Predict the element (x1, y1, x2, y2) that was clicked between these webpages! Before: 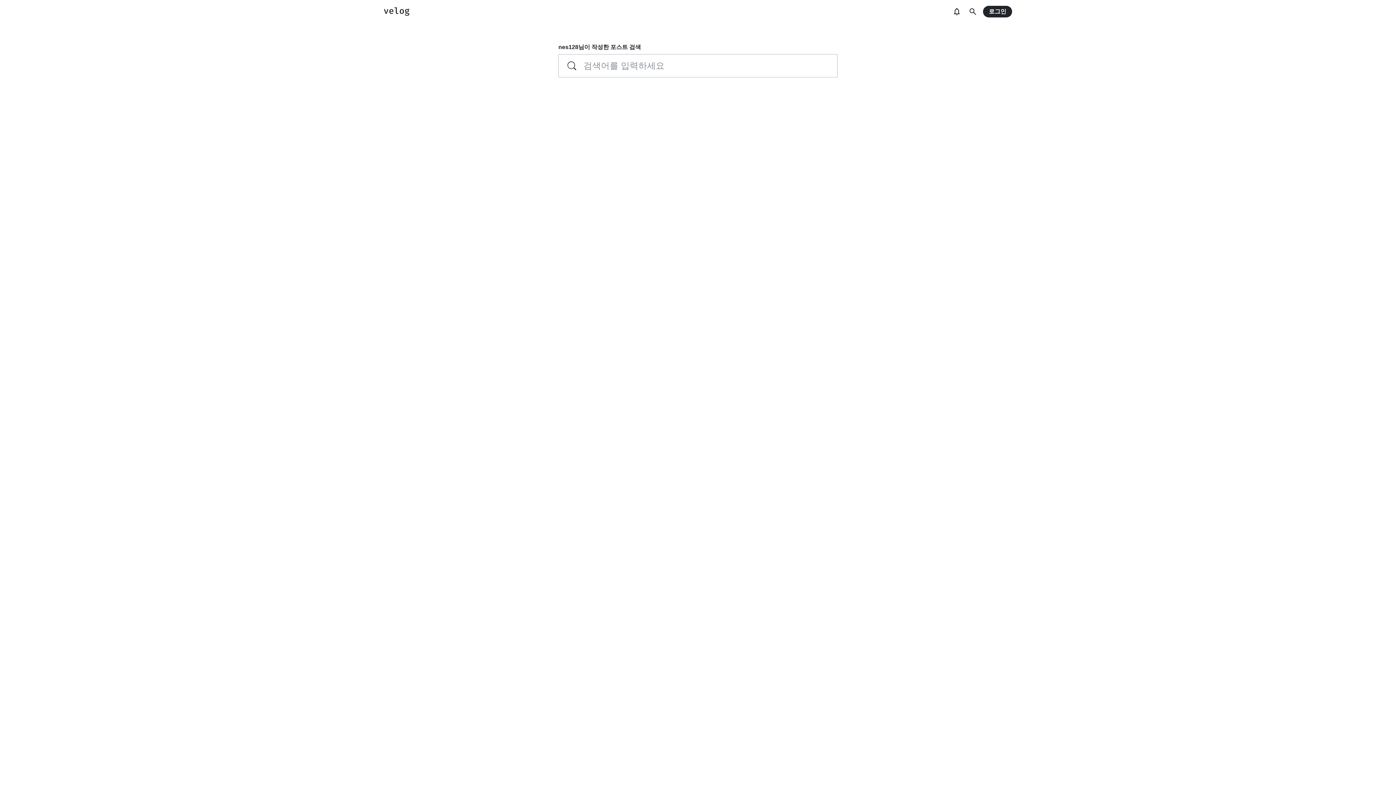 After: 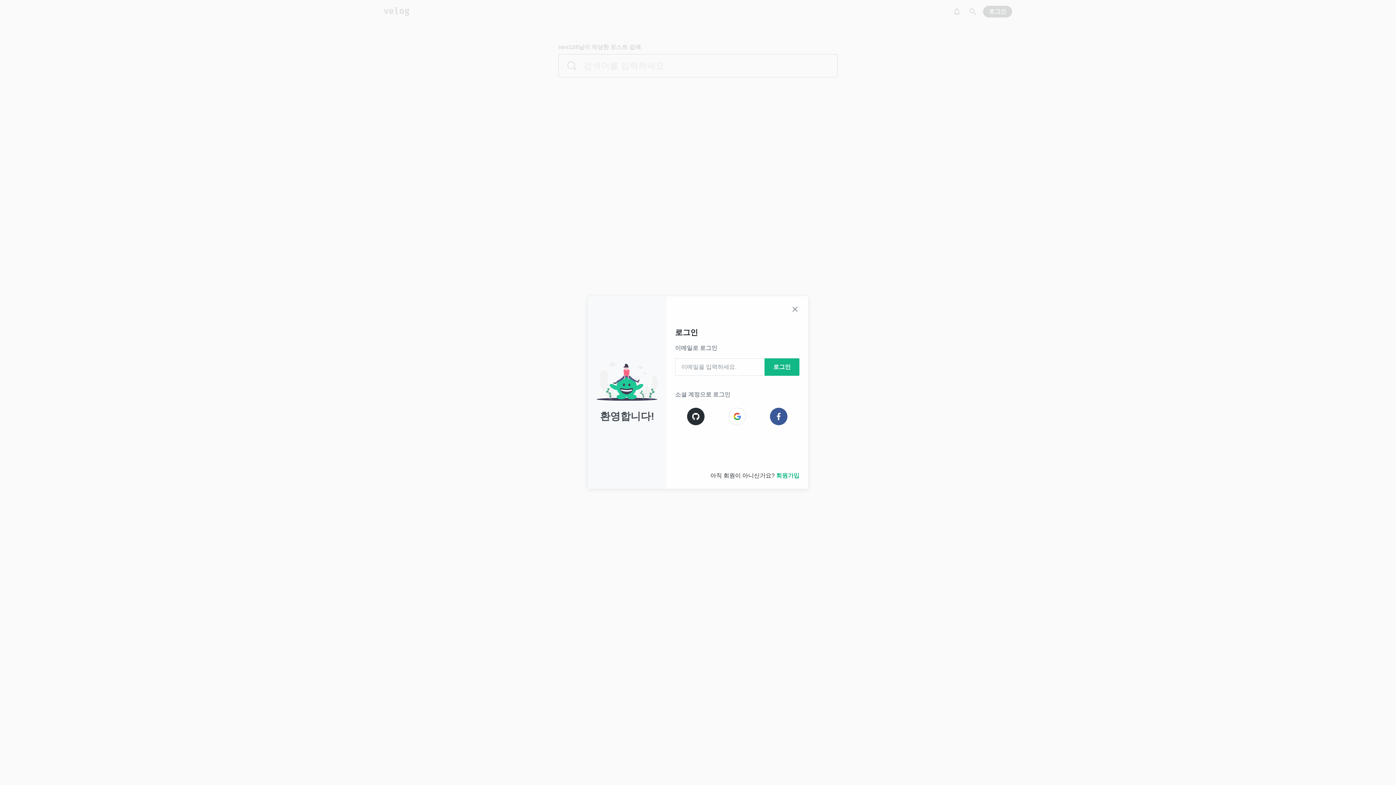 Action: bbox: (949, 4, 964, 18)